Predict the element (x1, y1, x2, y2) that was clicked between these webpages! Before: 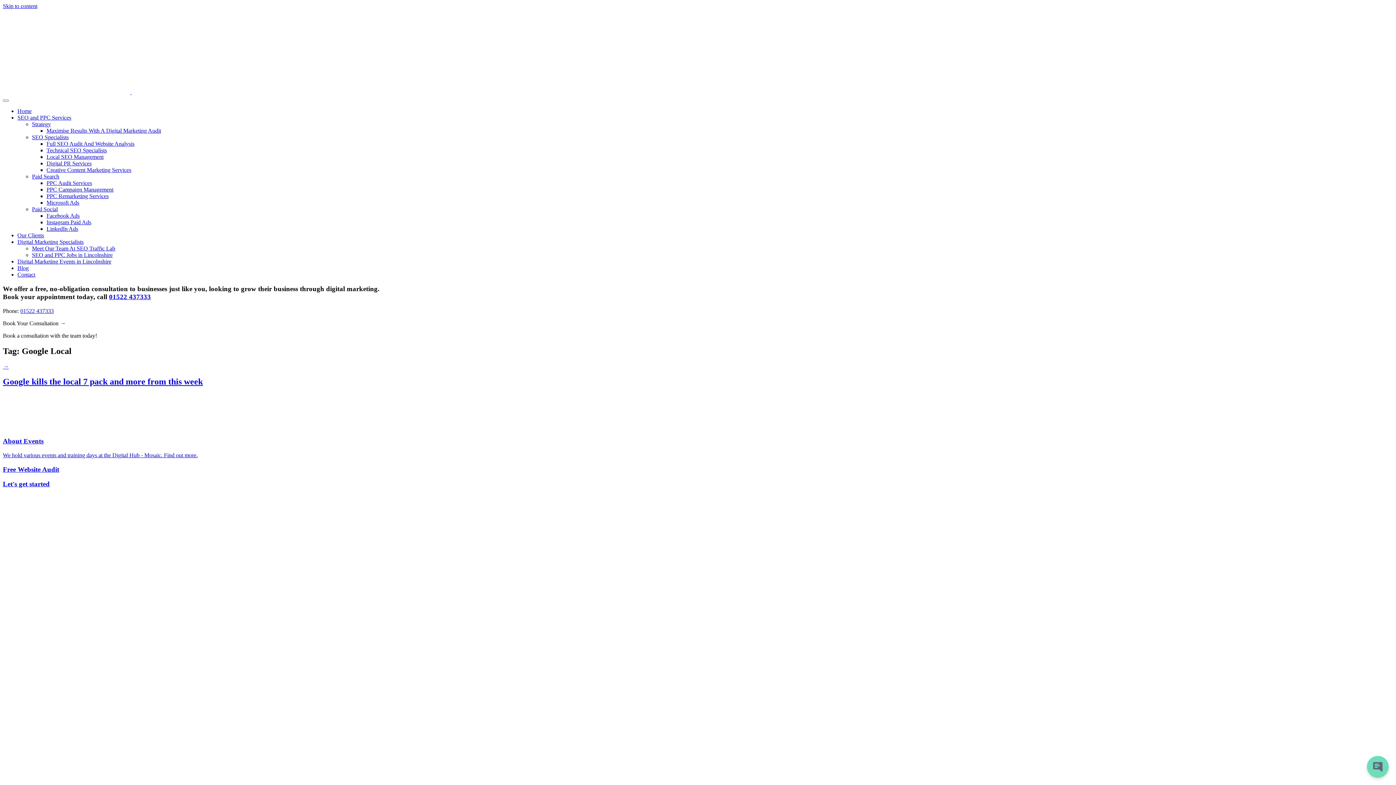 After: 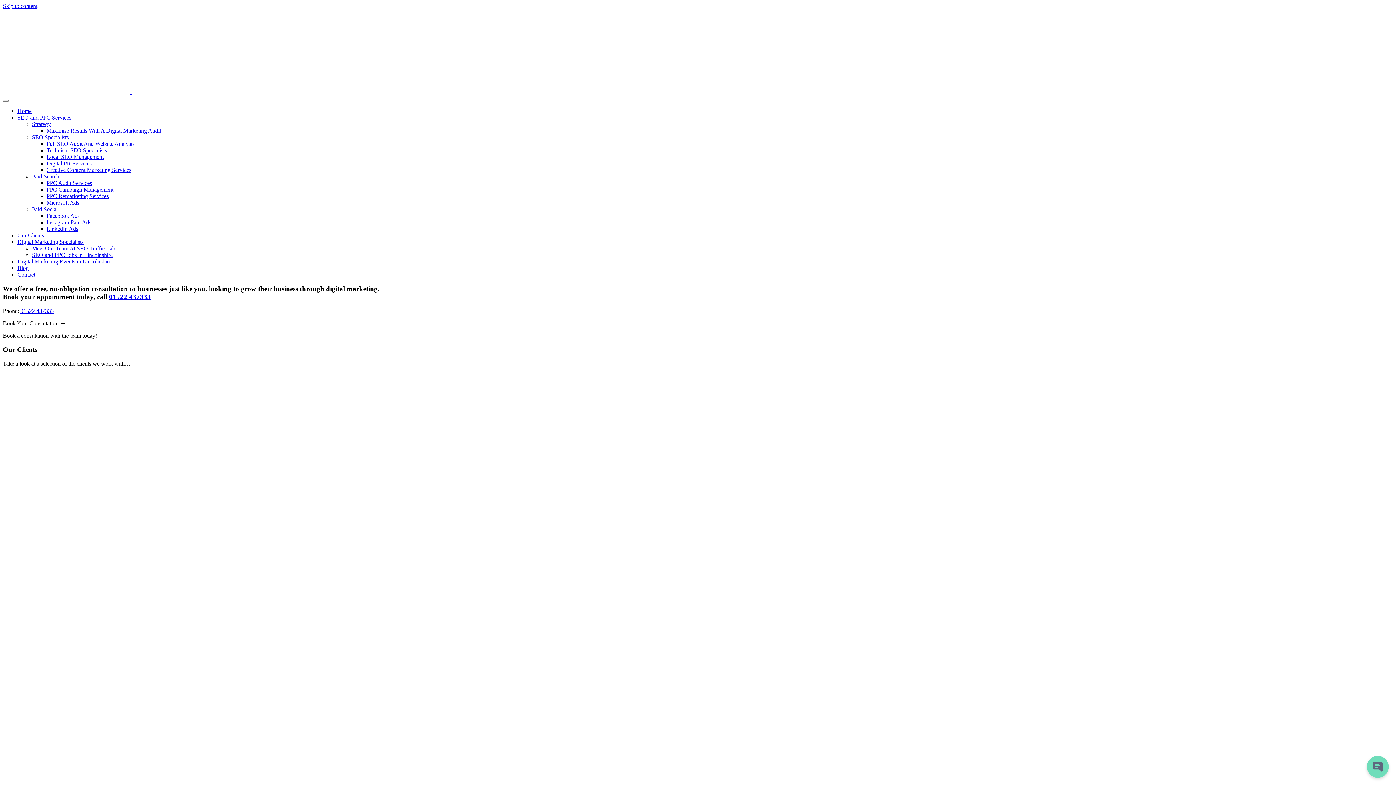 Action: bbox: (17, 232, 44, 238) label: Our Clients